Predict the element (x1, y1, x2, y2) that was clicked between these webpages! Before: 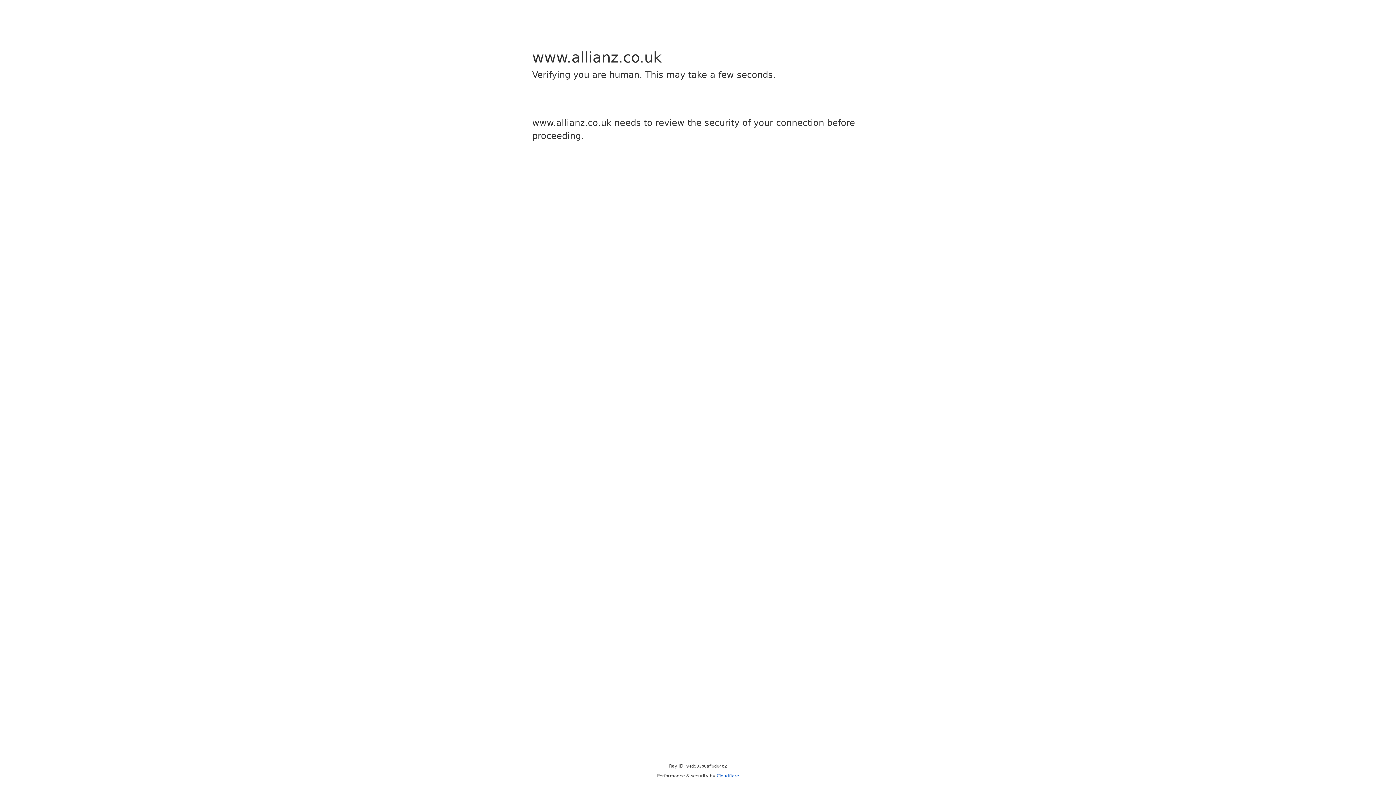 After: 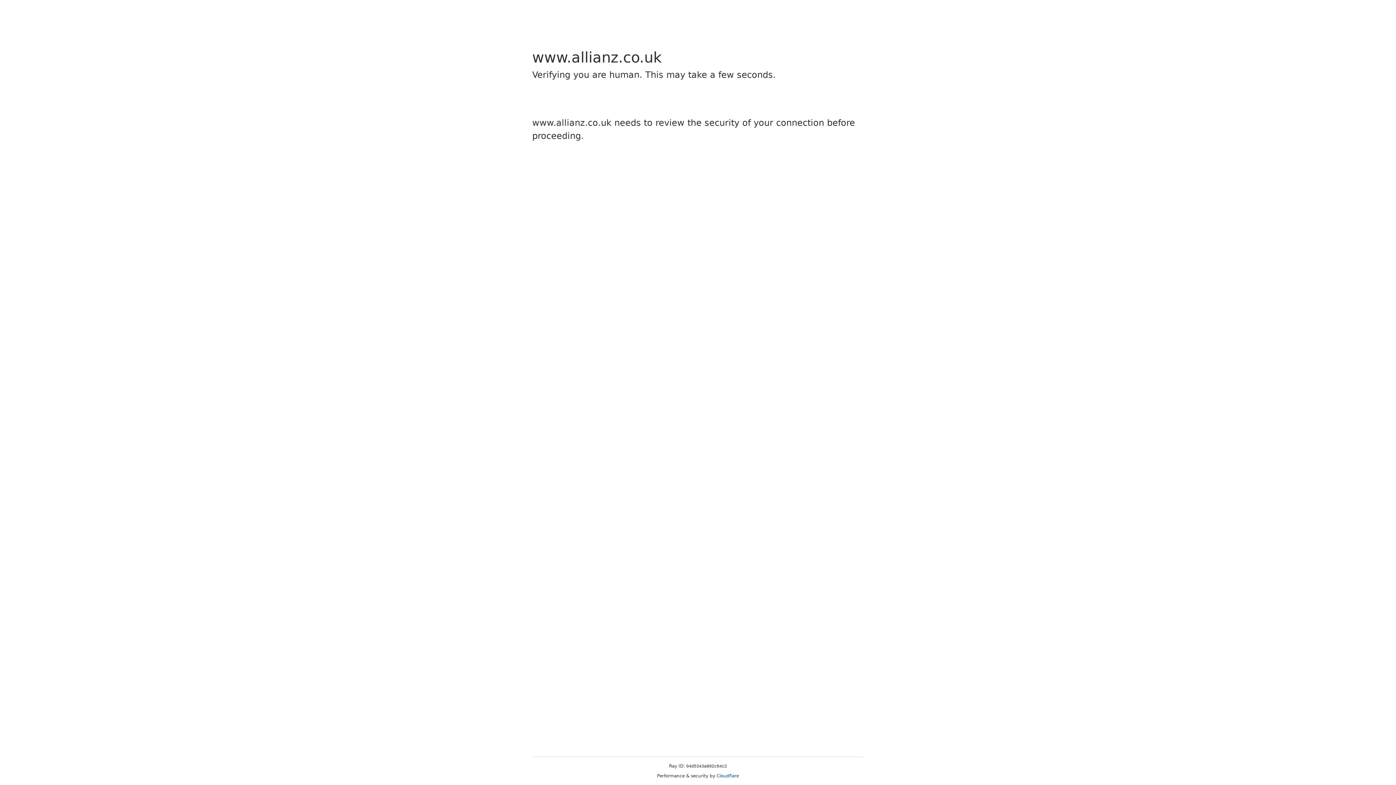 Action: label: Cloudflare bbox: (716, 773, 739, 778)